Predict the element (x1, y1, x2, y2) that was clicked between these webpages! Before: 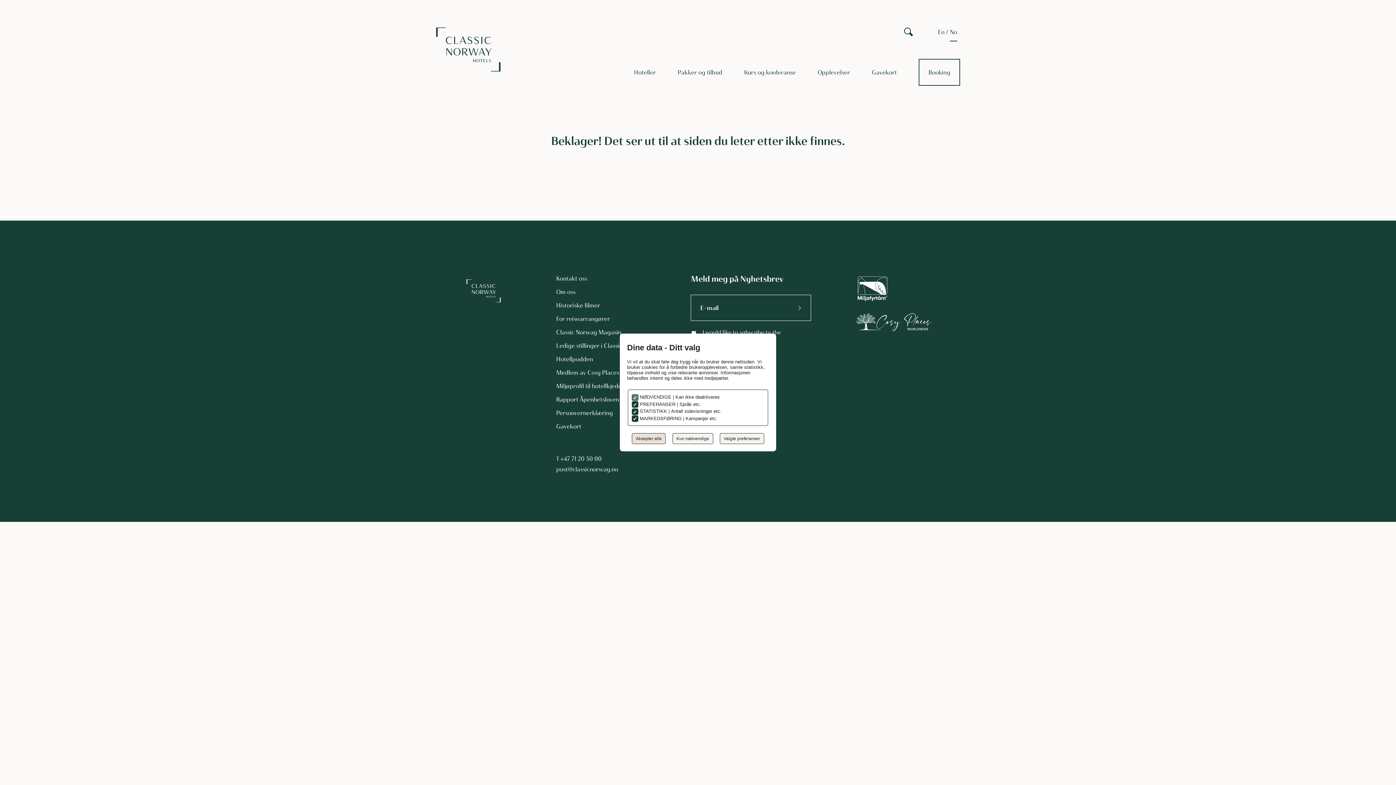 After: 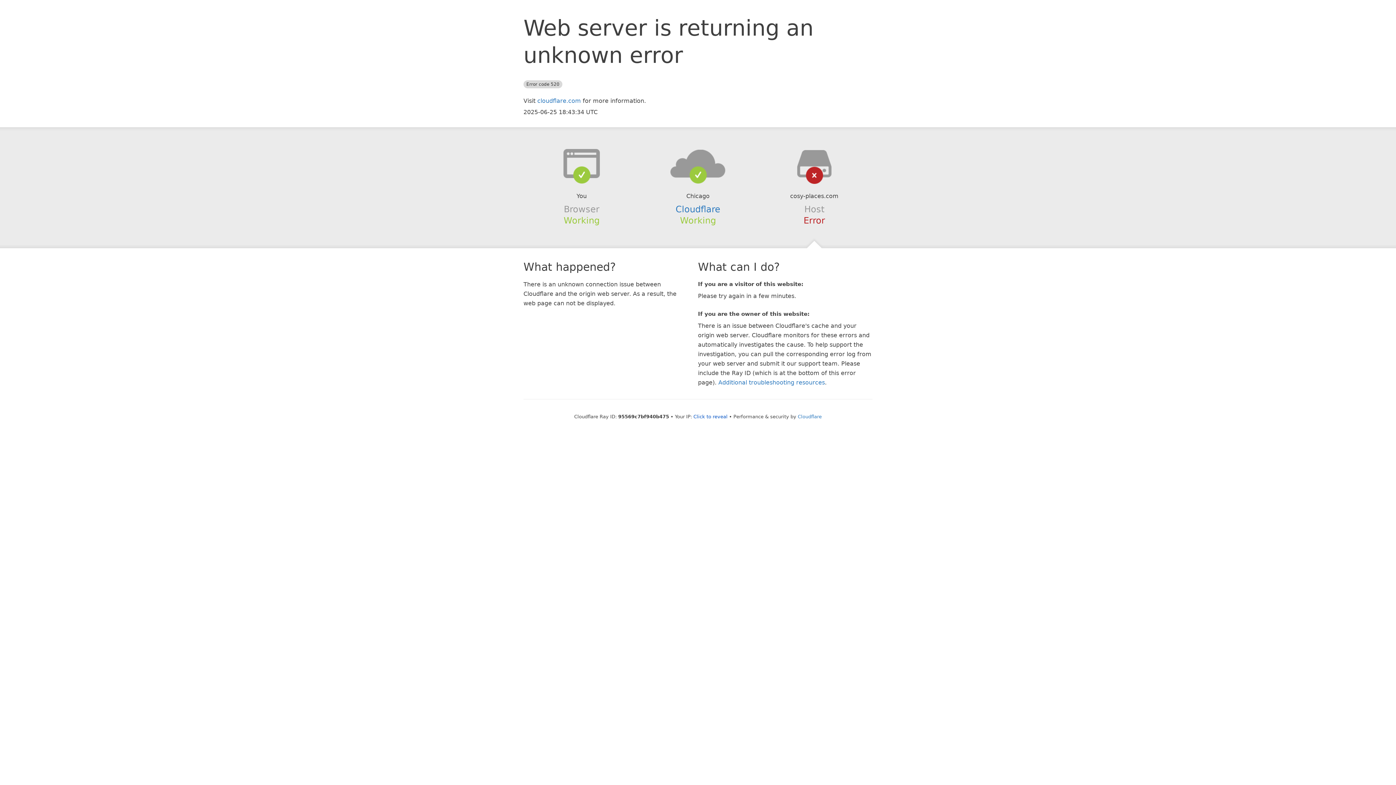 Action: bbox: (856, 318, 931, 325)